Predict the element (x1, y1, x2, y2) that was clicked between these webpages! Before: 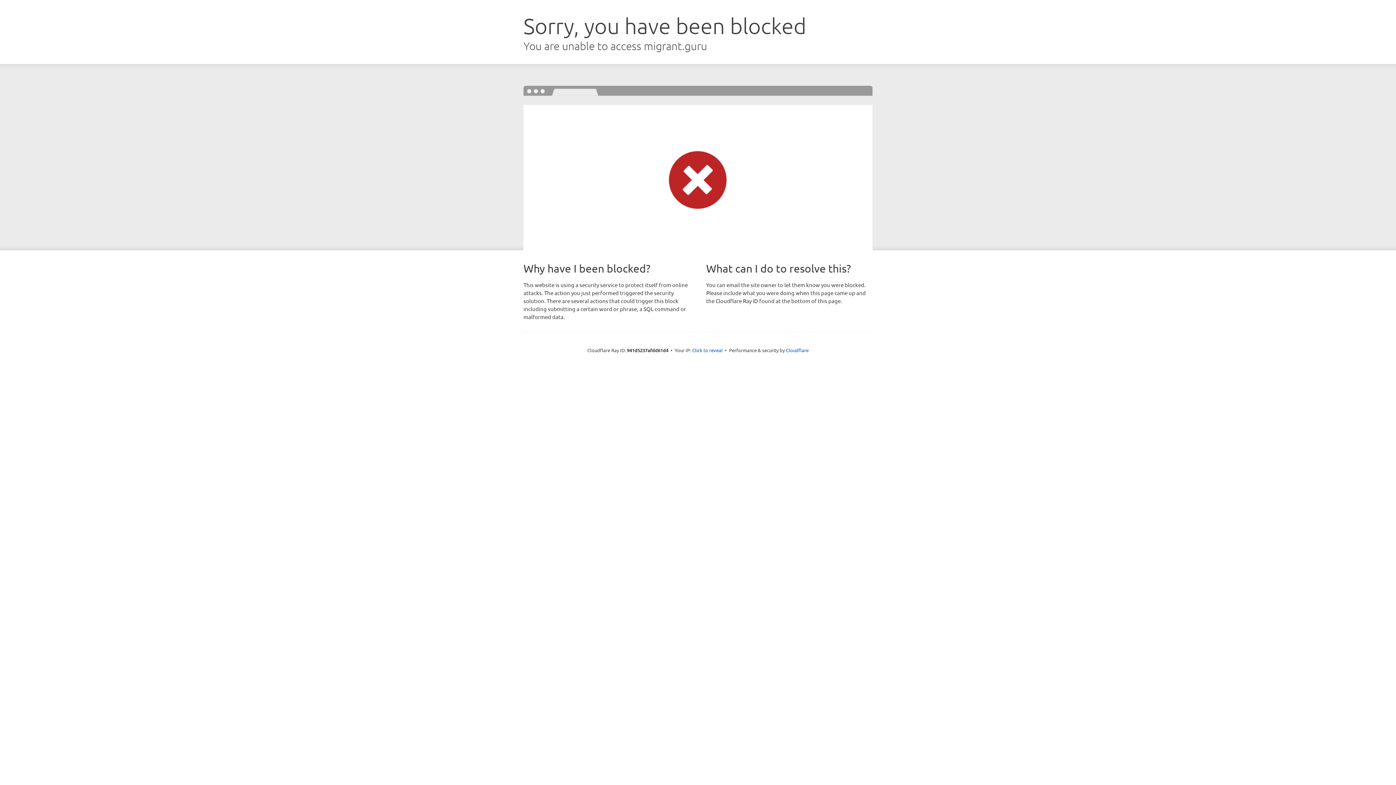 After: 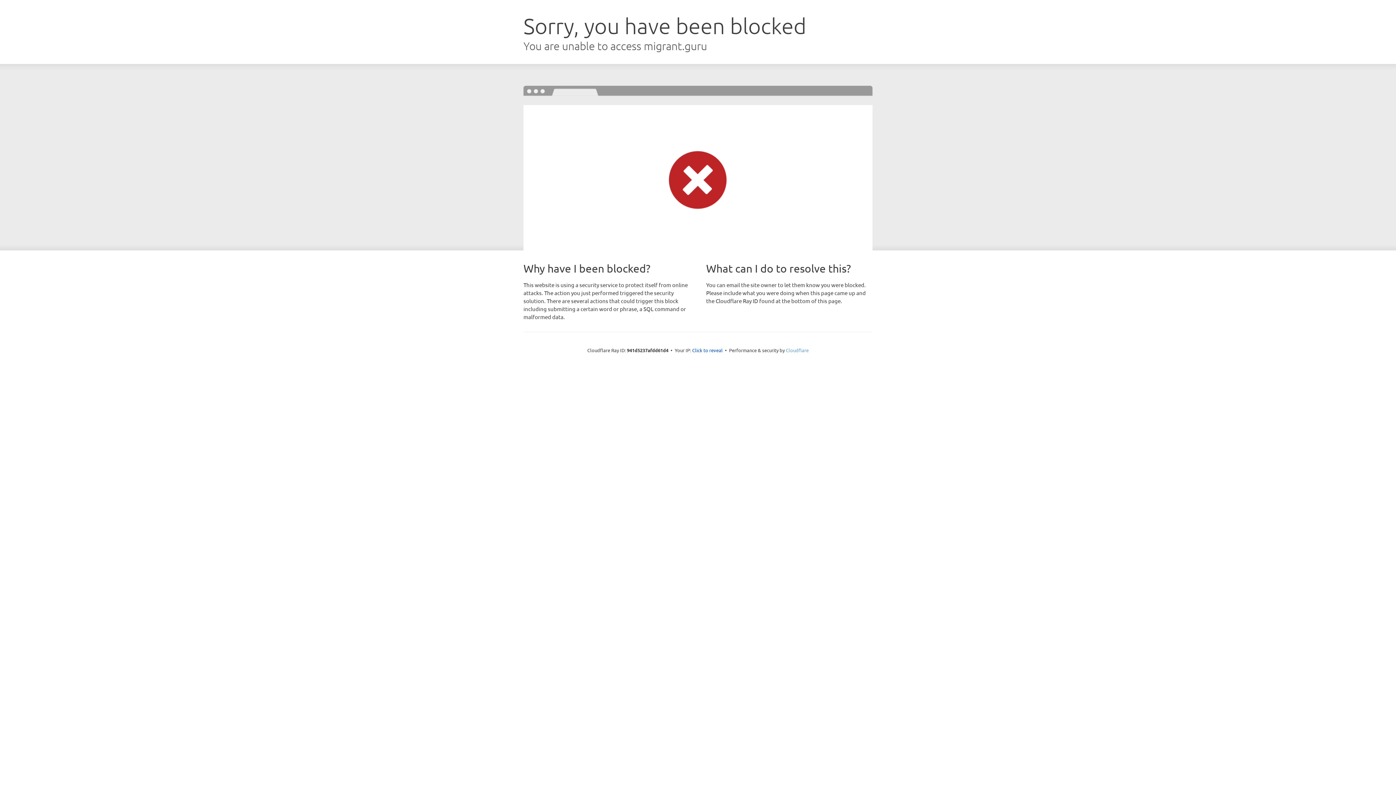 Action: bbox: (786, 347, 808, 353) label: Cloudflare